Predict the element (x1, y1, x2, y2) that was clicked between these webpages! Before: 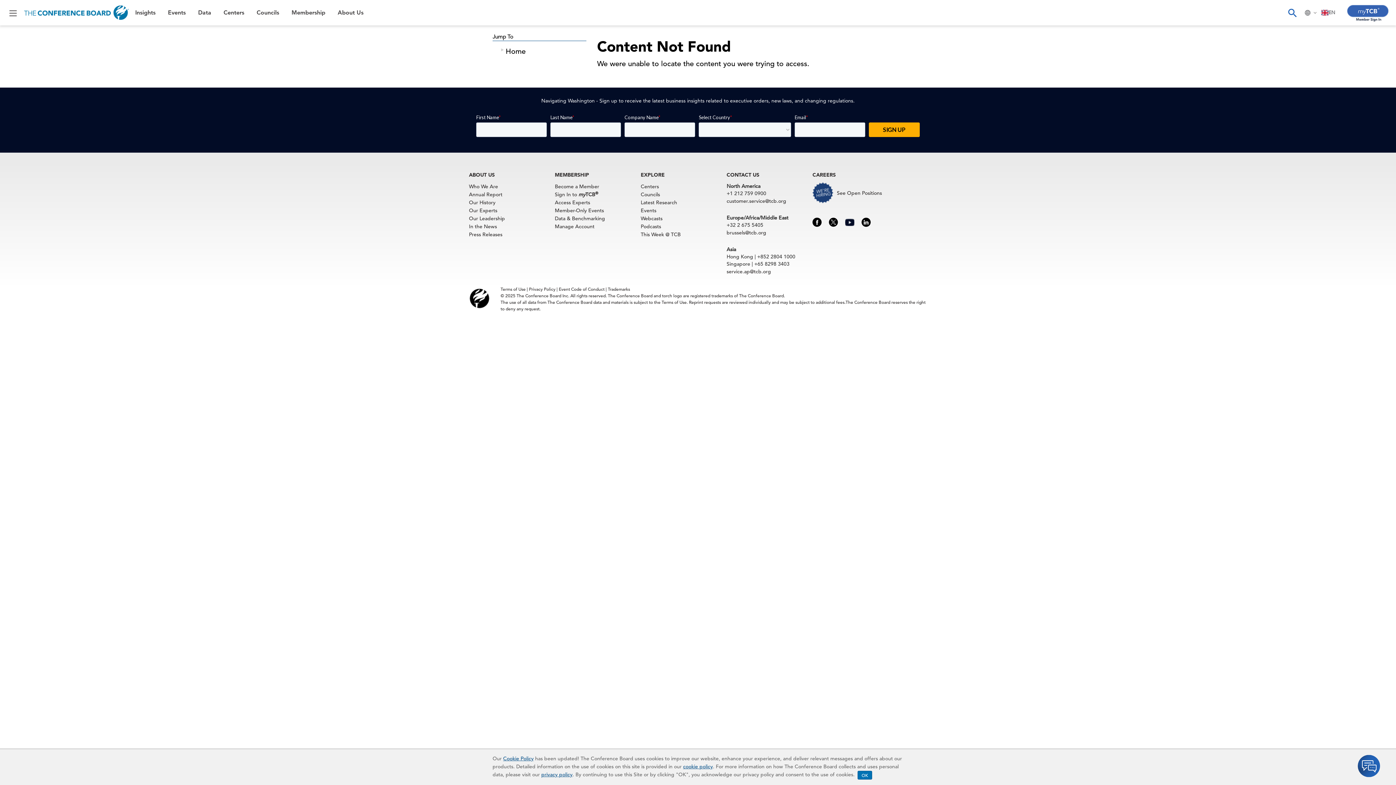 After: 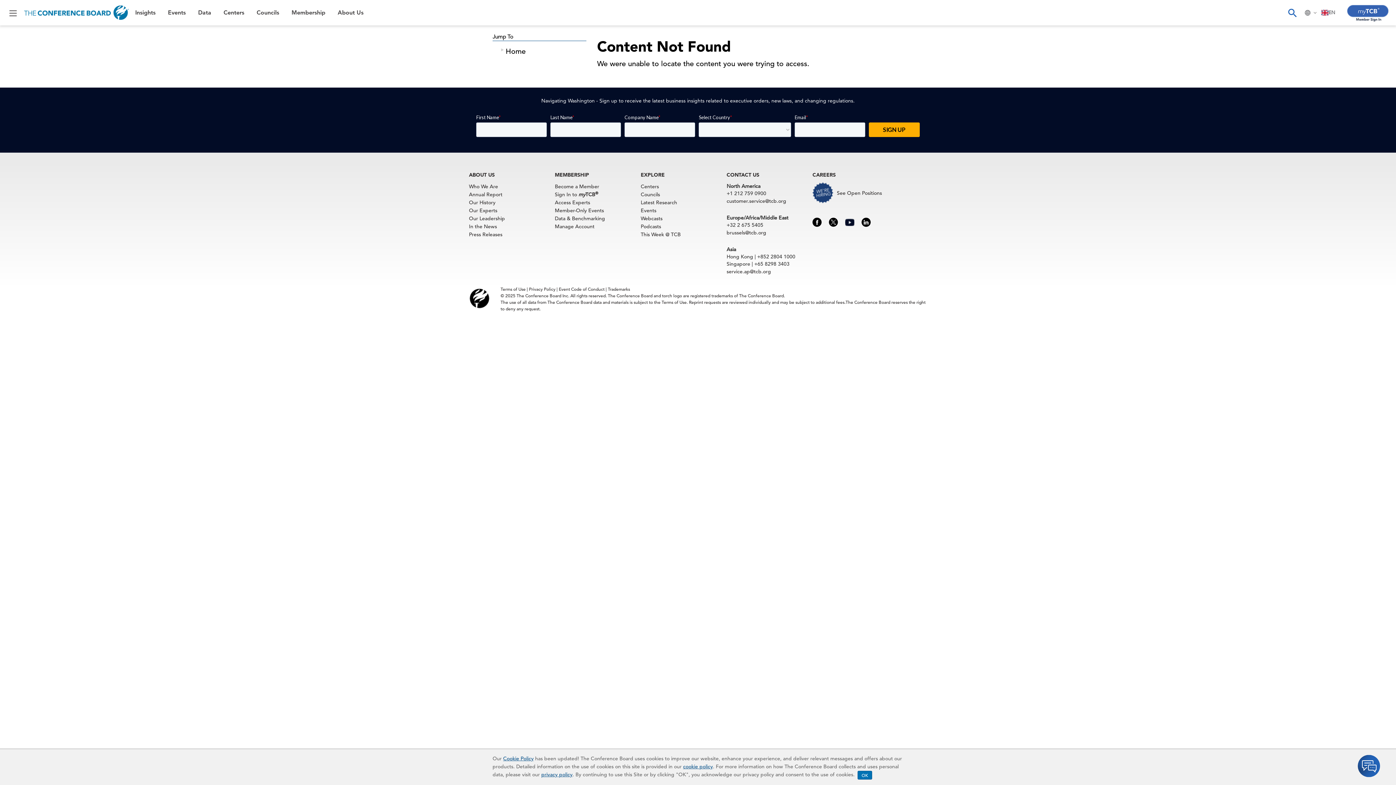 Action: bbox: (845, 218, 854, 224)